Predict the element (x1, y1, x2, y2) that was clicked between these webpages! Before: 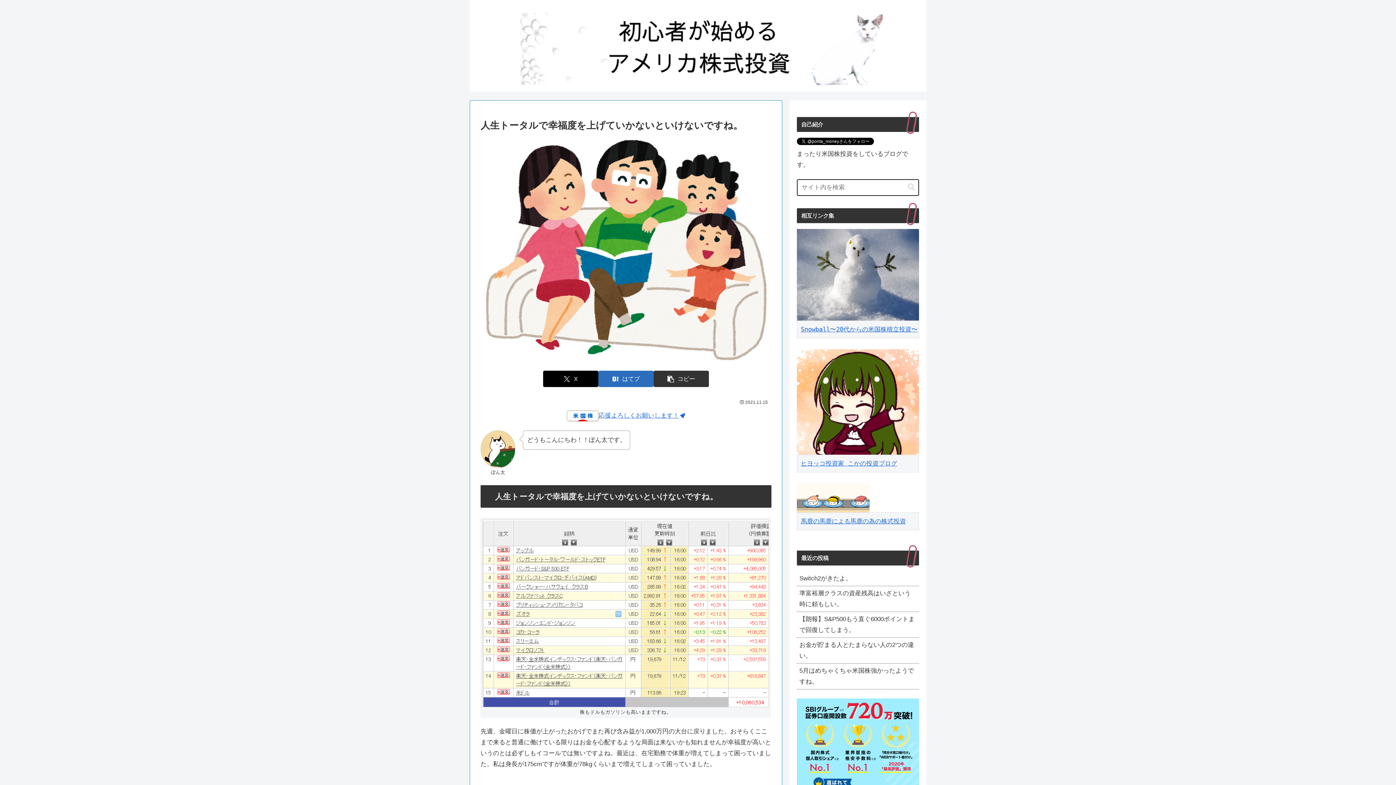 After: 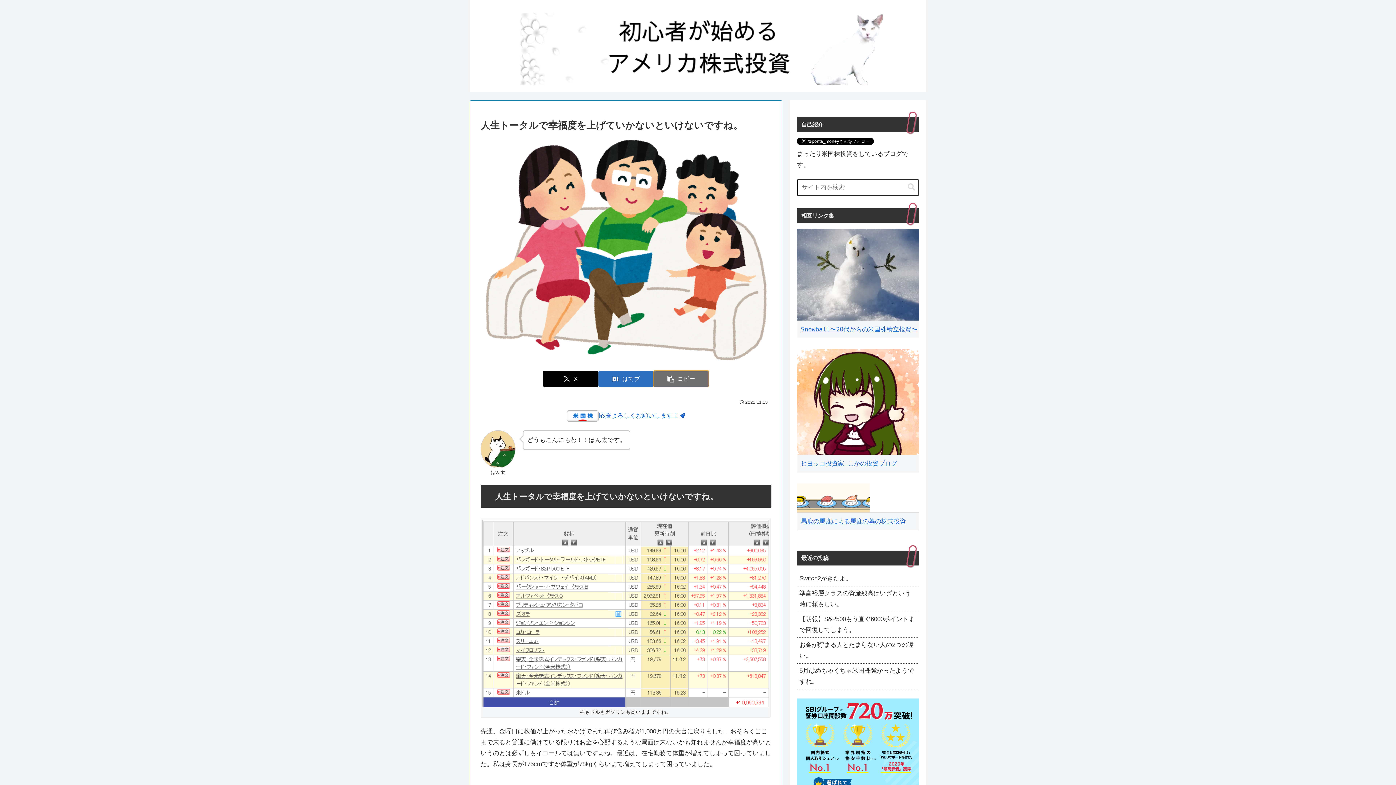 Action: bbox: (653, 370, 709, 387) label: タイトルとURLをコピーする